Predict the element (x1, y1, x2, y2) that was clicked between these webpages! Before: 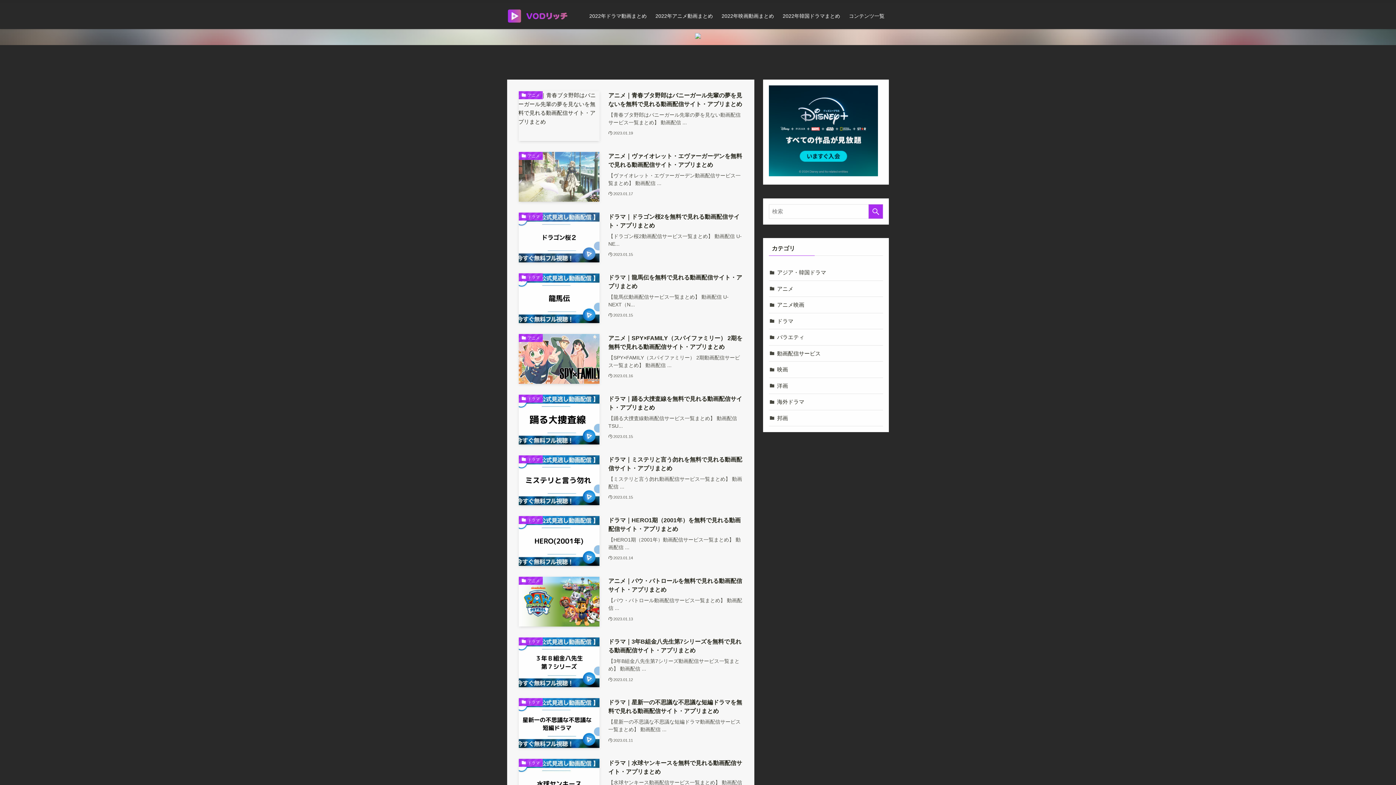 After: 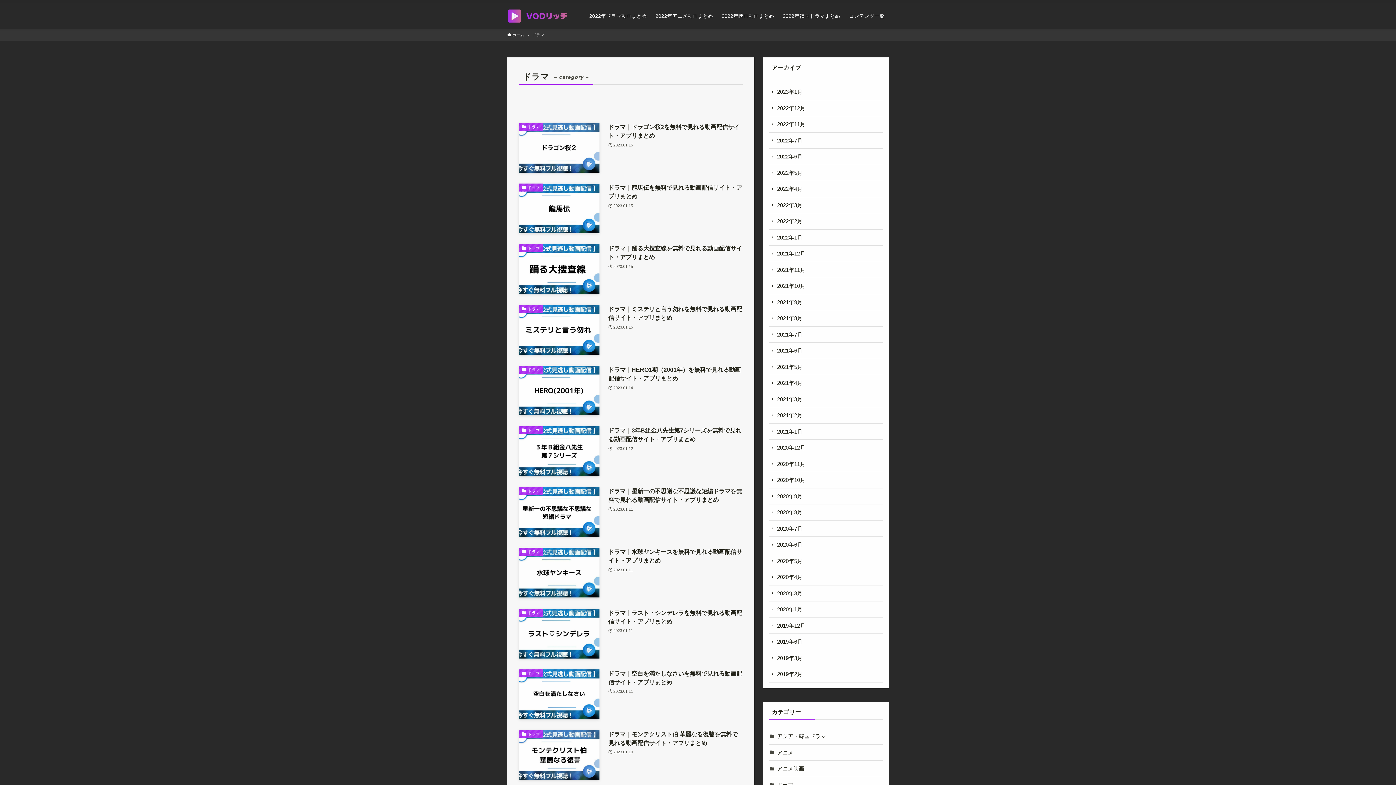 Action: label: ドラマ bbox: (769, 313, 883, 329)